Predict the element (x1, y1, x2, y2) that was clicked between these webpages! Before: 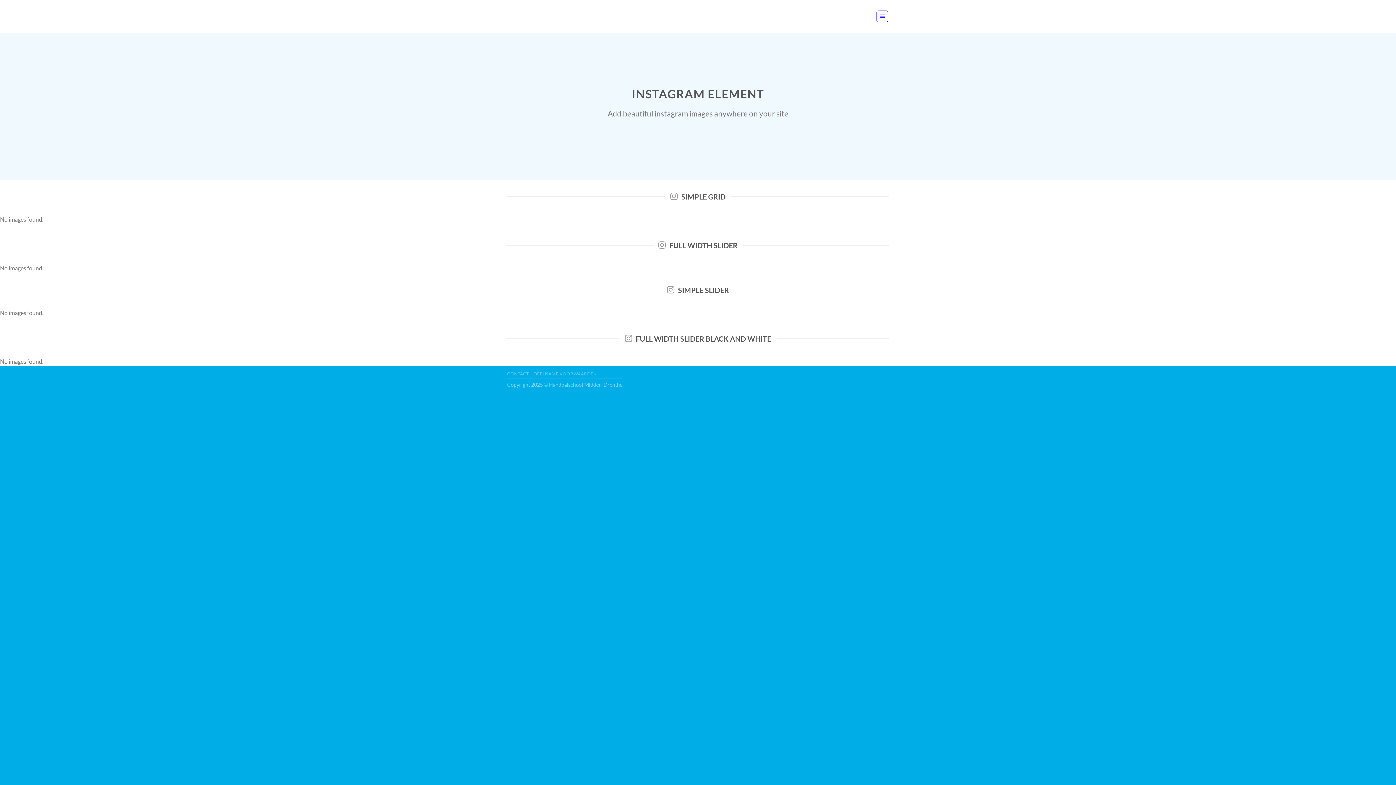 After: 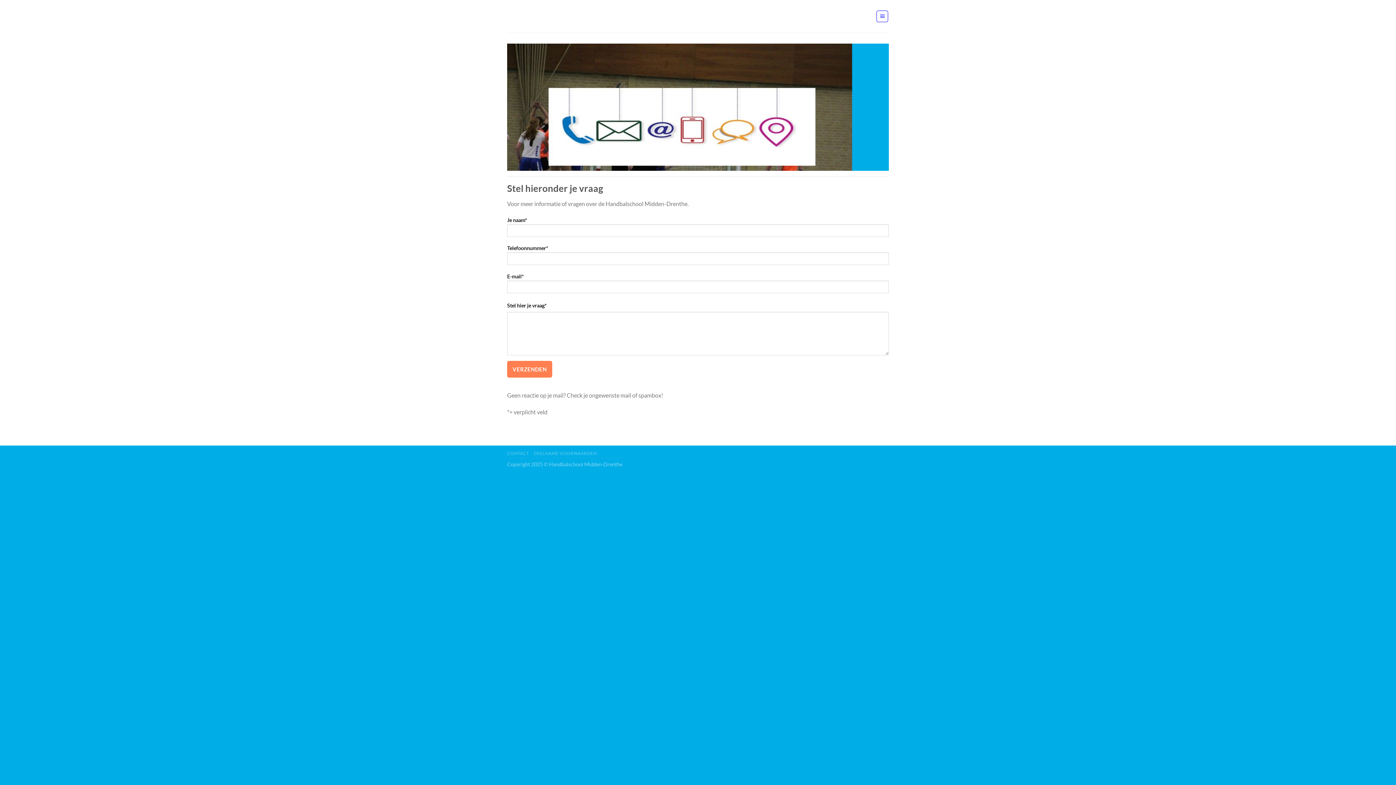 Action: label: CONTACT bbox: (507, 371, 529, 376)